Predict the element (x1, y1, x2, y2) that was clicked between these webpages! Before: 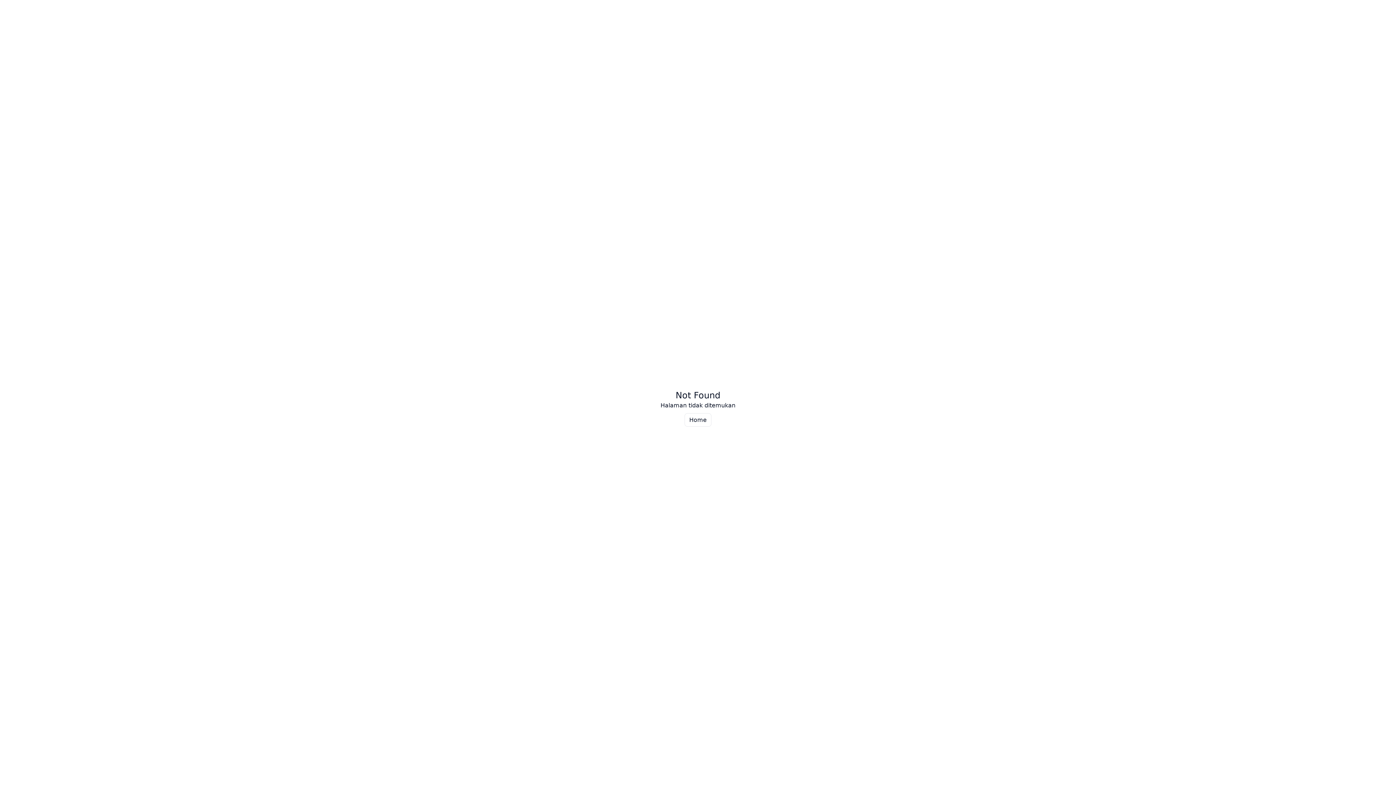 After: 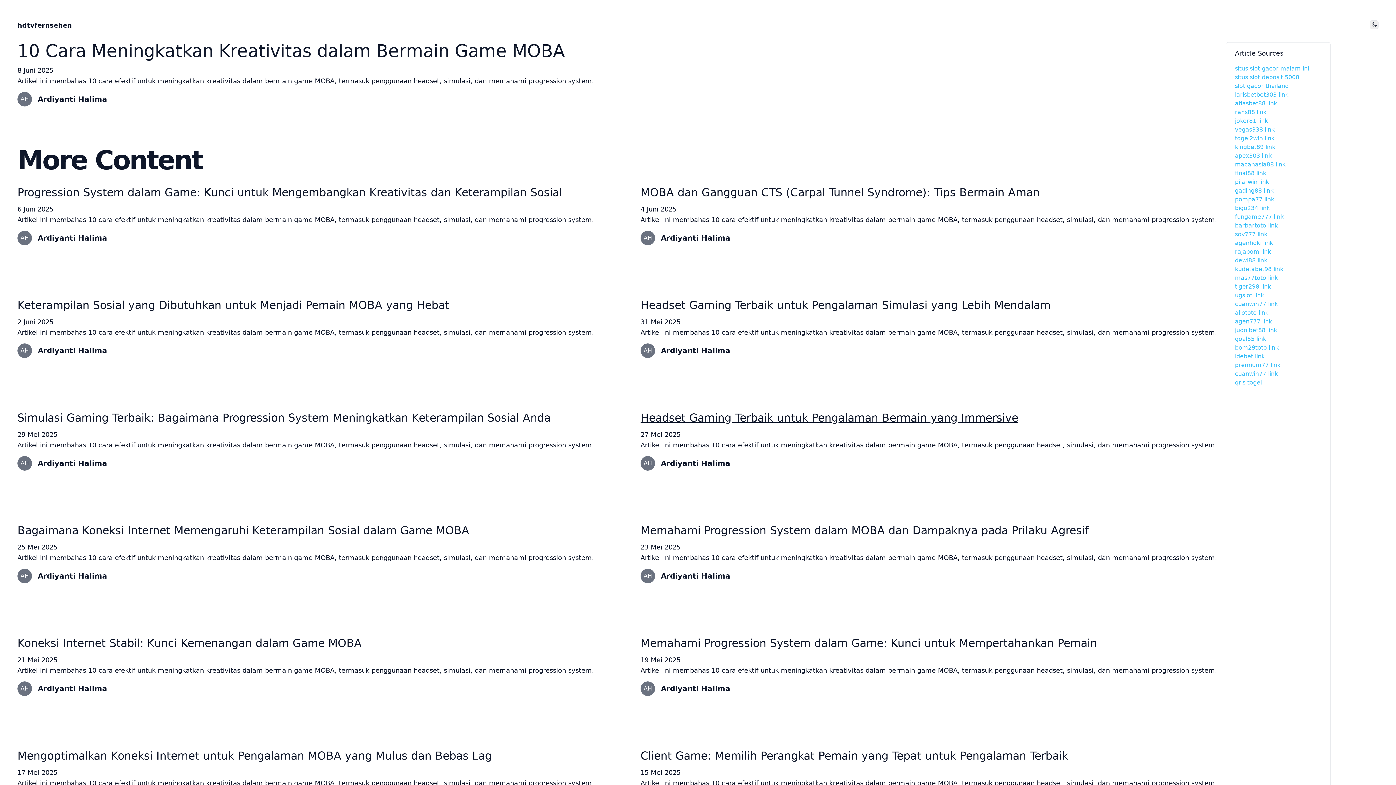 Action: label: Home bbox: (684, 413, 711, 426)